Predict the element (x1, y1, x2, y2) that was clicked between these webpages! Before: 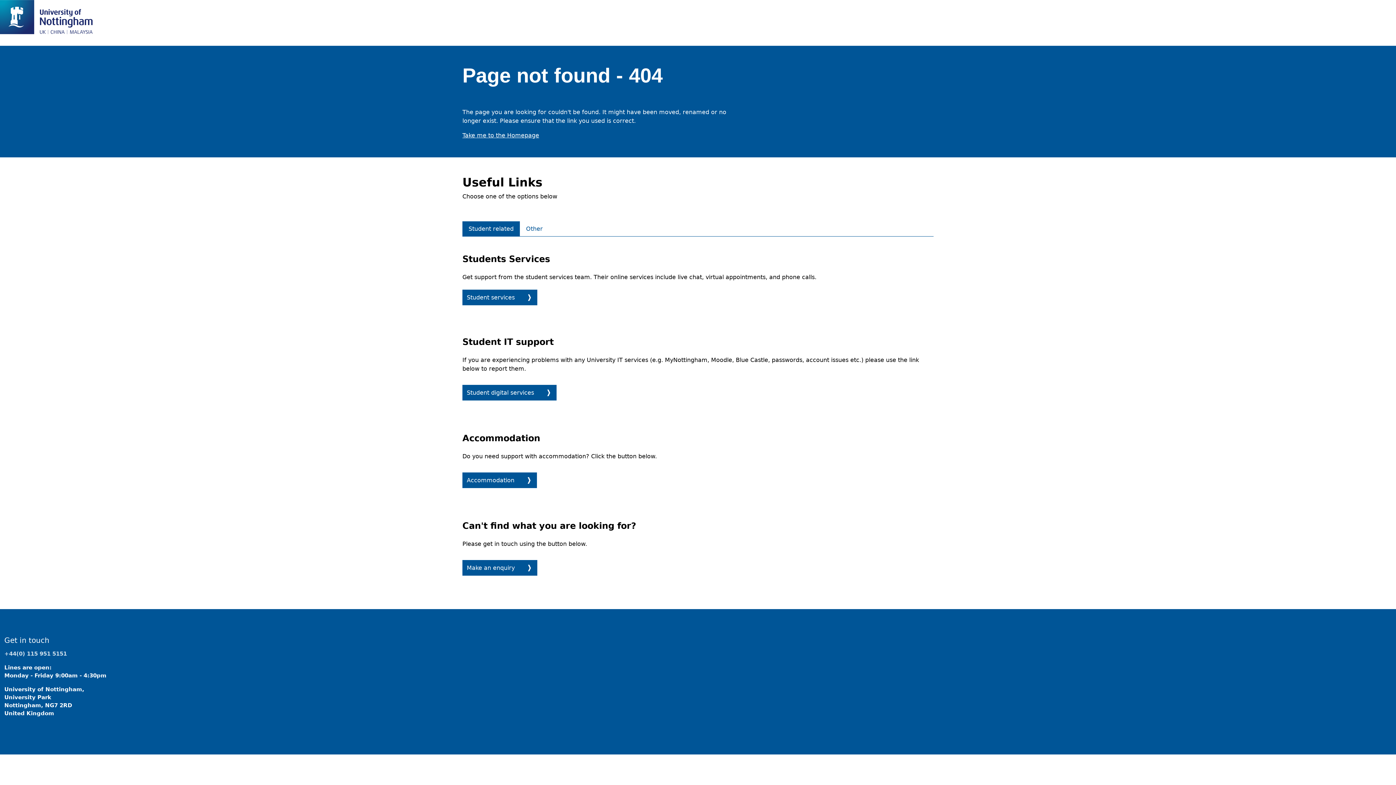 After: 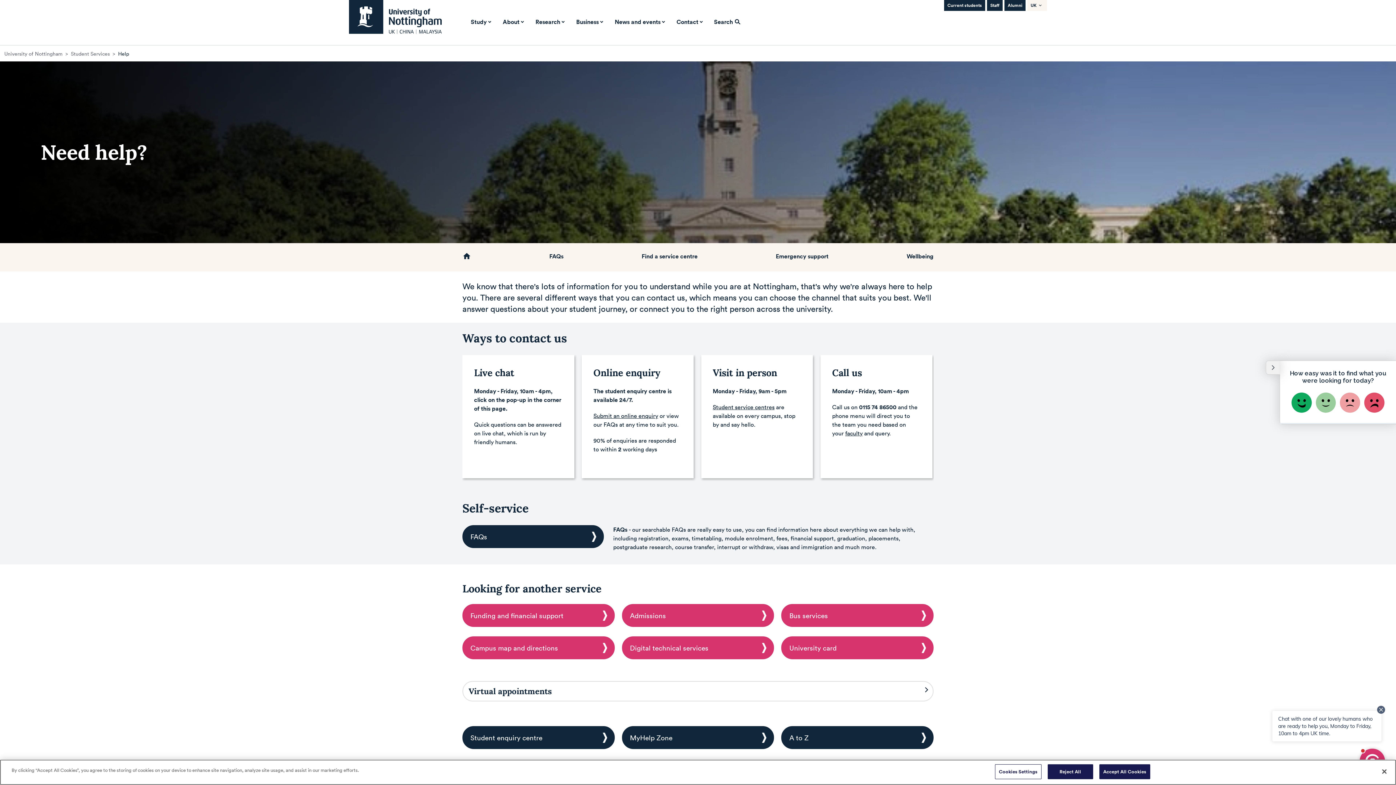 Action: bbox: (462, 289, 537, 305) label: Student services